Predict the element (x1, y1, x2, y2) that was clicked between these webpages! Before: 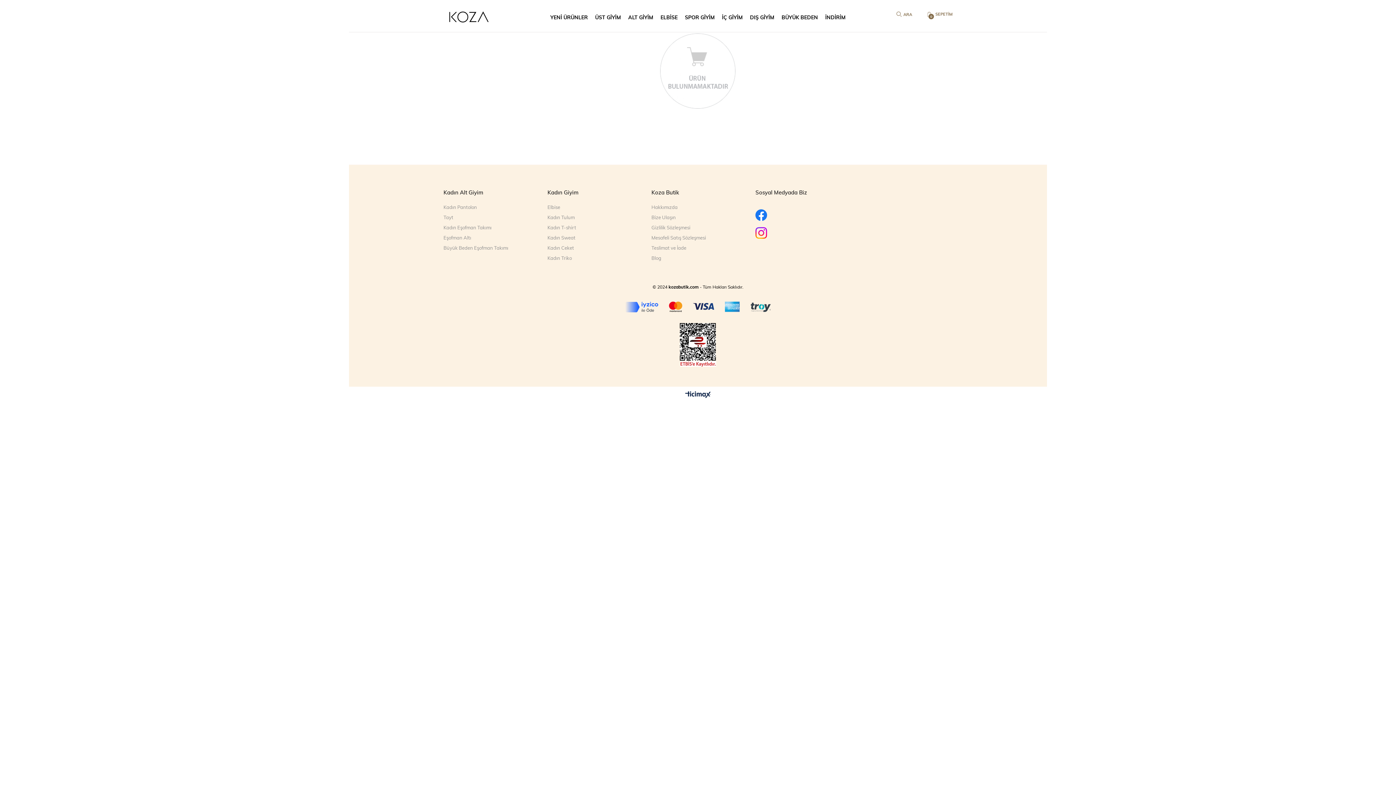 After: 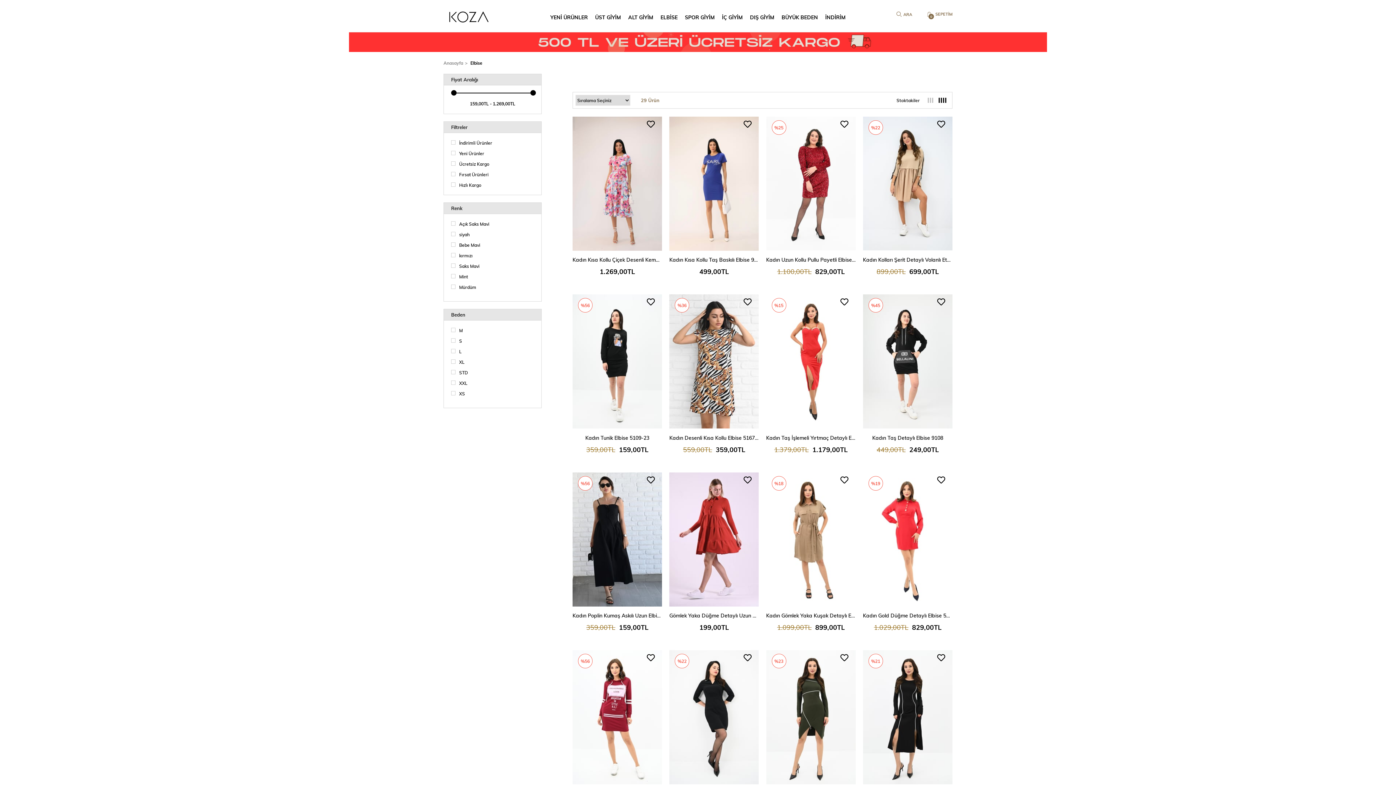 Action: bbox: (657, 2, 681, 32) label: ELBİSE